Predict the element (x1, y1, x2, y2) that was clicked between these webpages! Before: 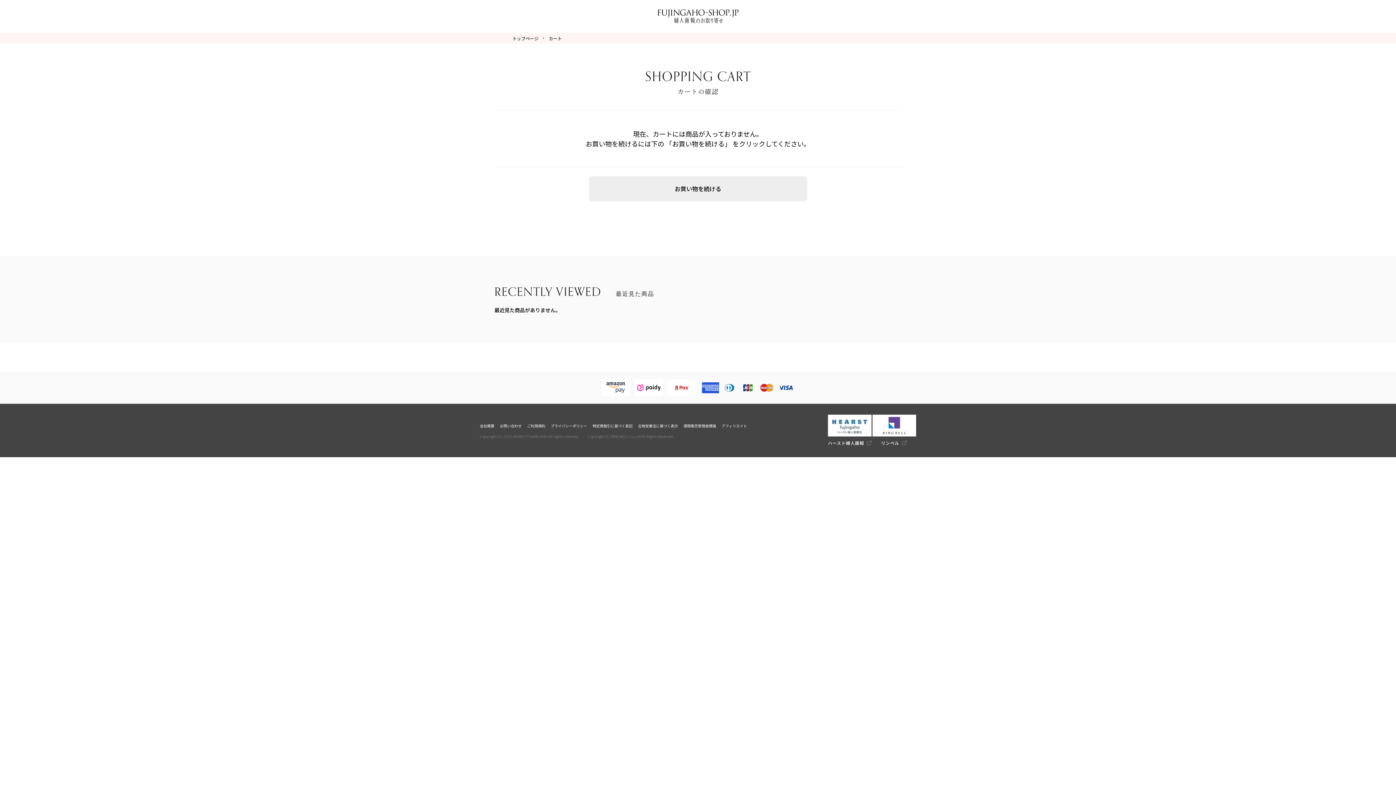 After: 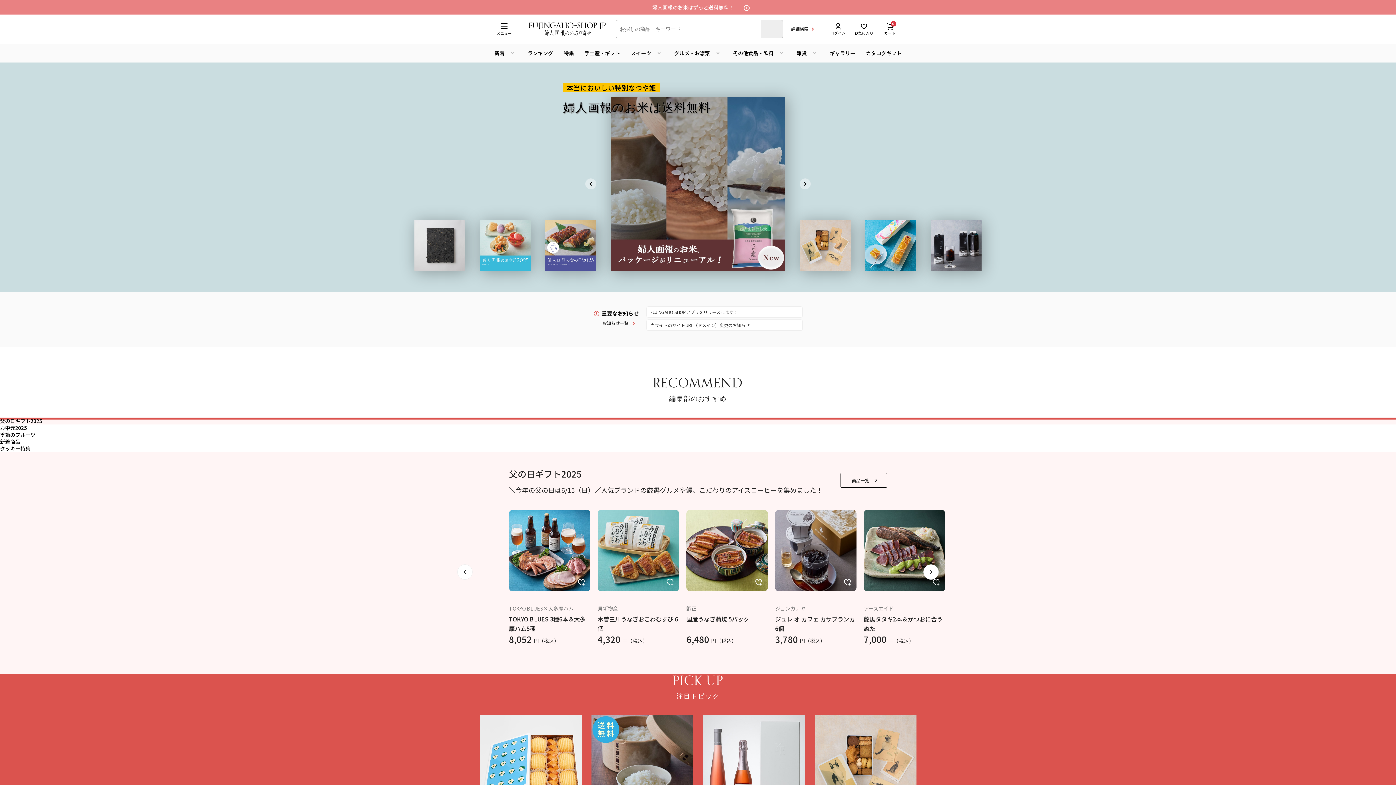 Action: label: トップページ bbox: (512, 35, 538, 41)